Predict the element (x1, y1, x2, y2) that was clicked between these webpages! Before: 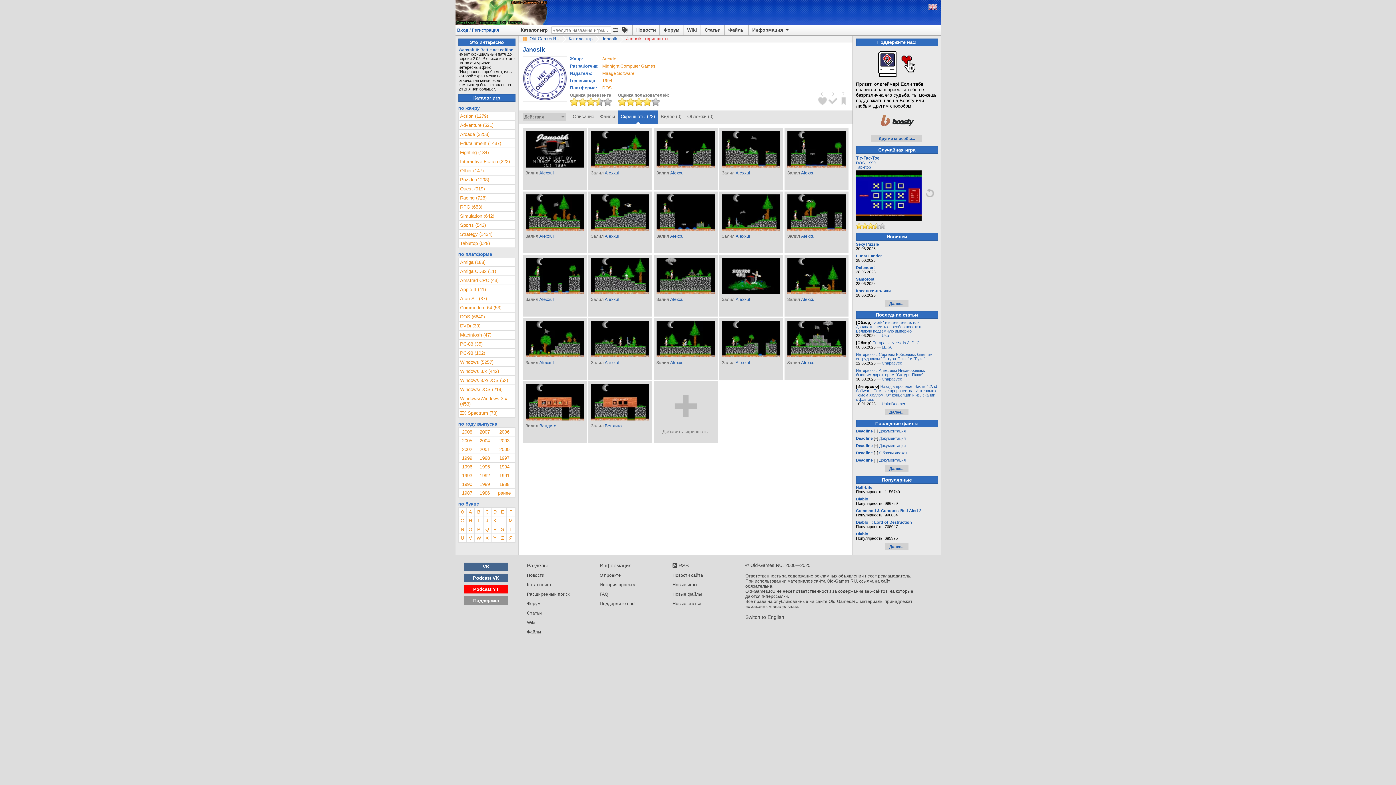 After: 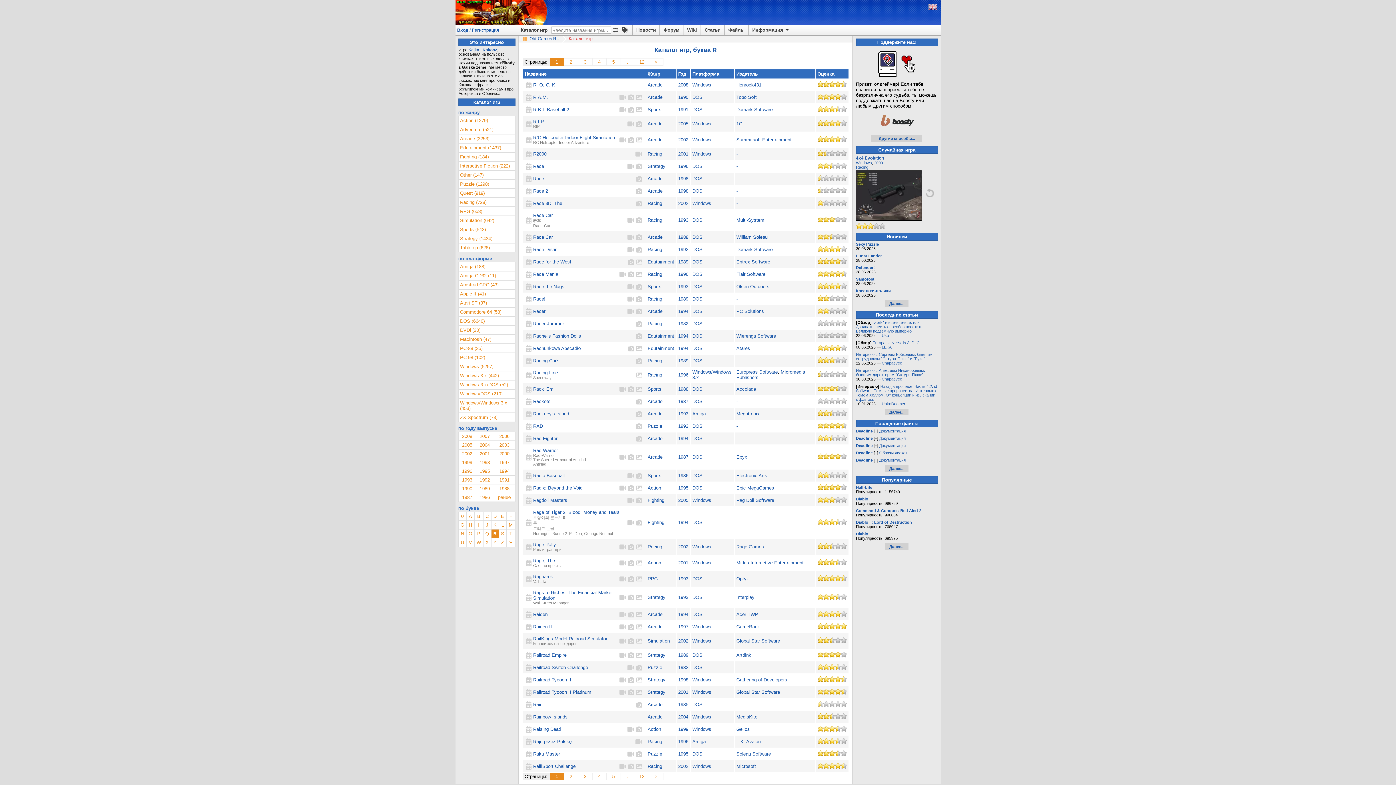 Action: label: R bbox: (491, 525, 498, 533)